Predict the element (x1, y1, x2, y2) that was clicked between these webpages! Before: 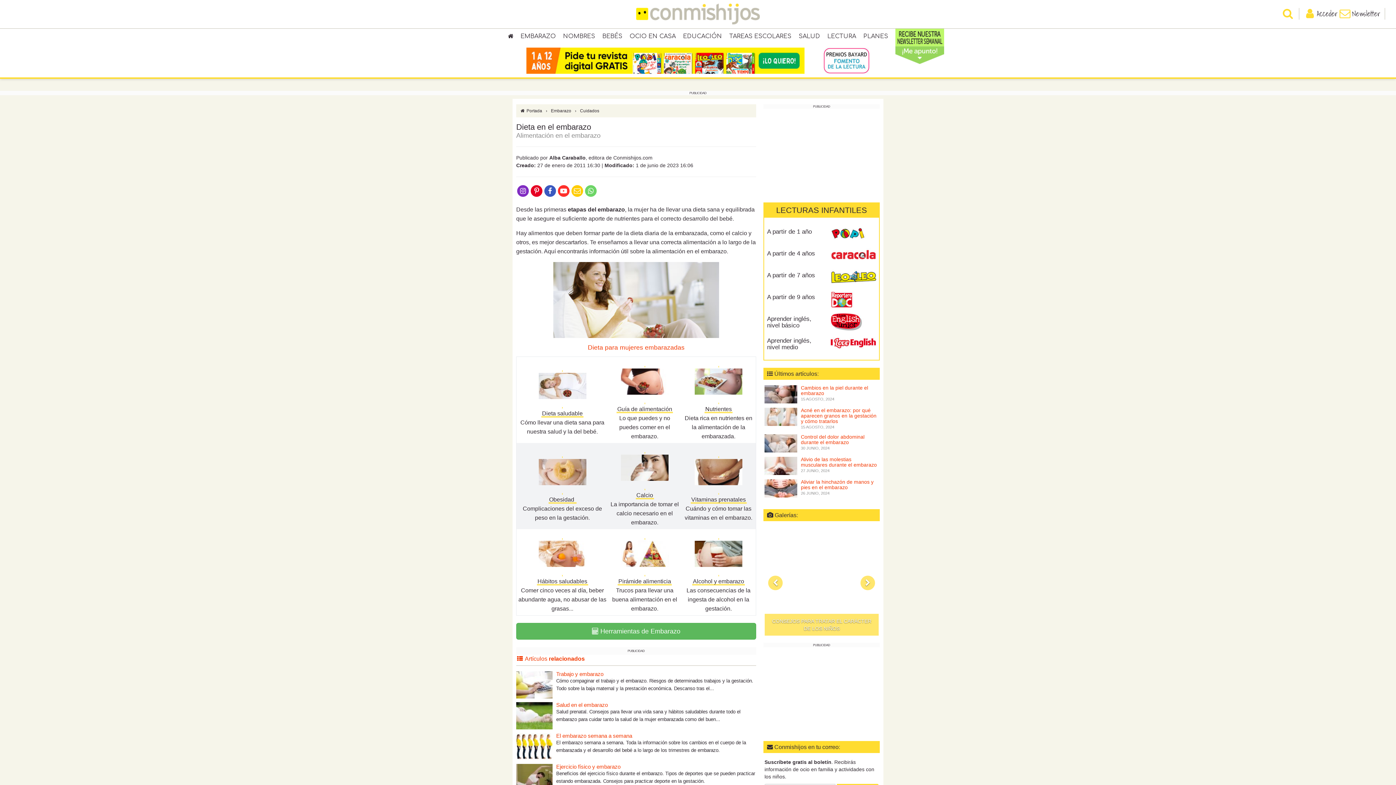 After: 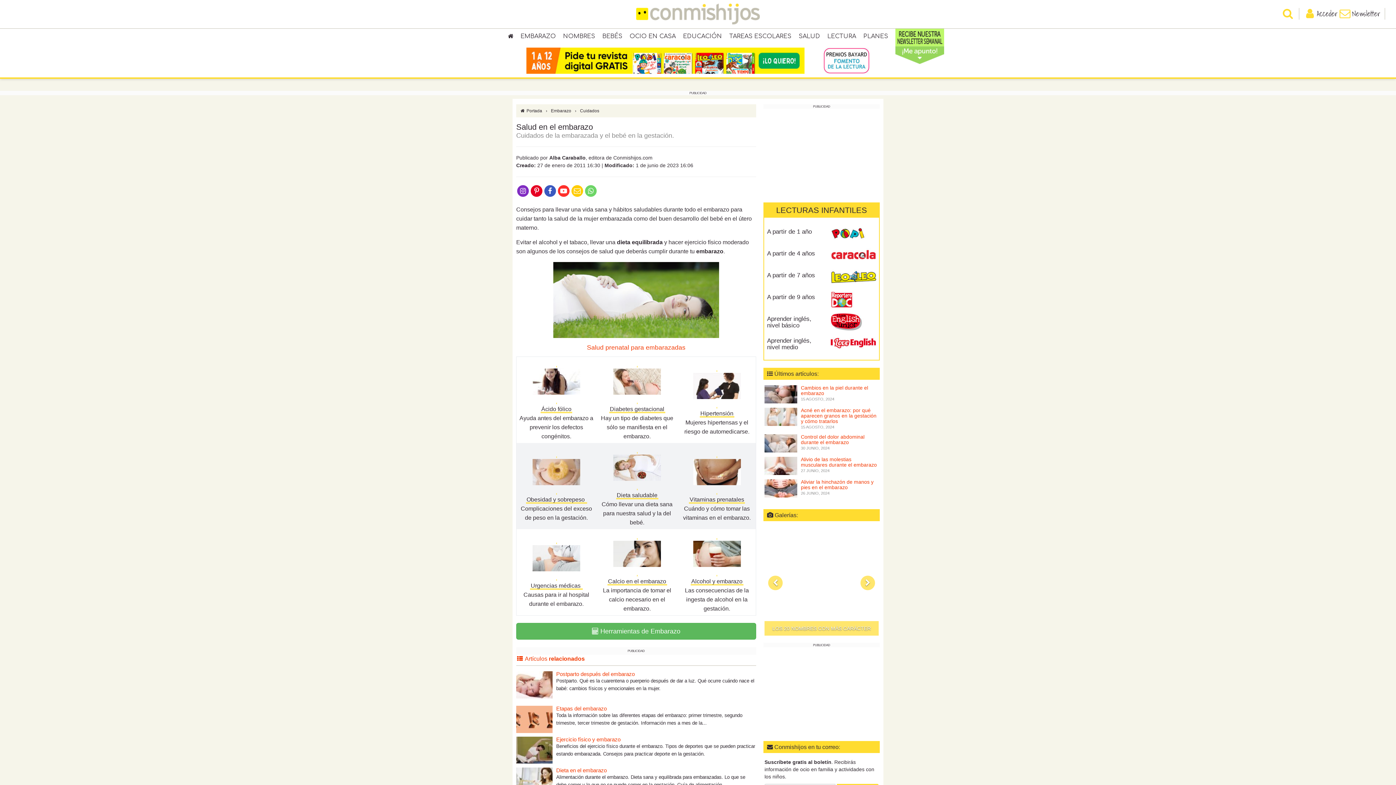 Action: bbox: (556, 702, 608, 708) label: Salud en el embarazo